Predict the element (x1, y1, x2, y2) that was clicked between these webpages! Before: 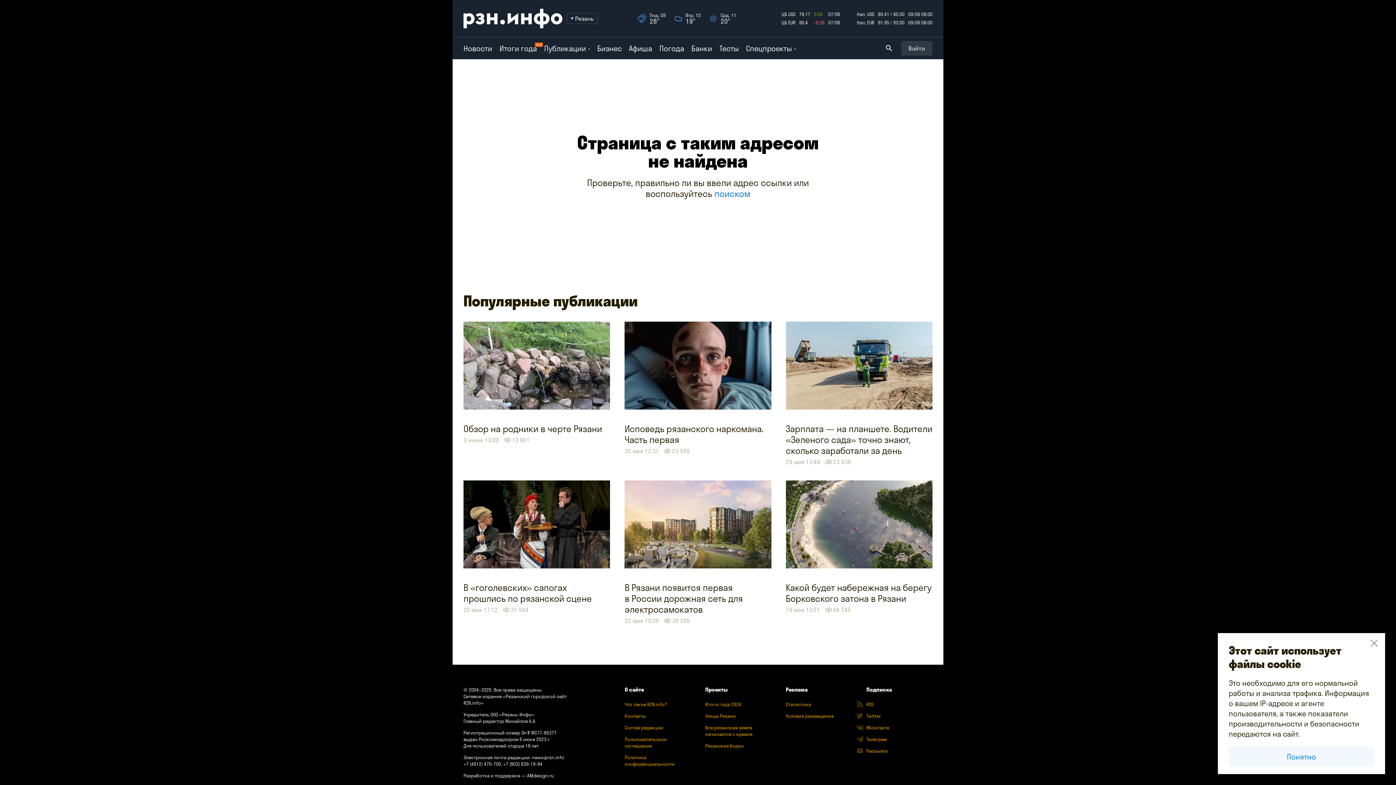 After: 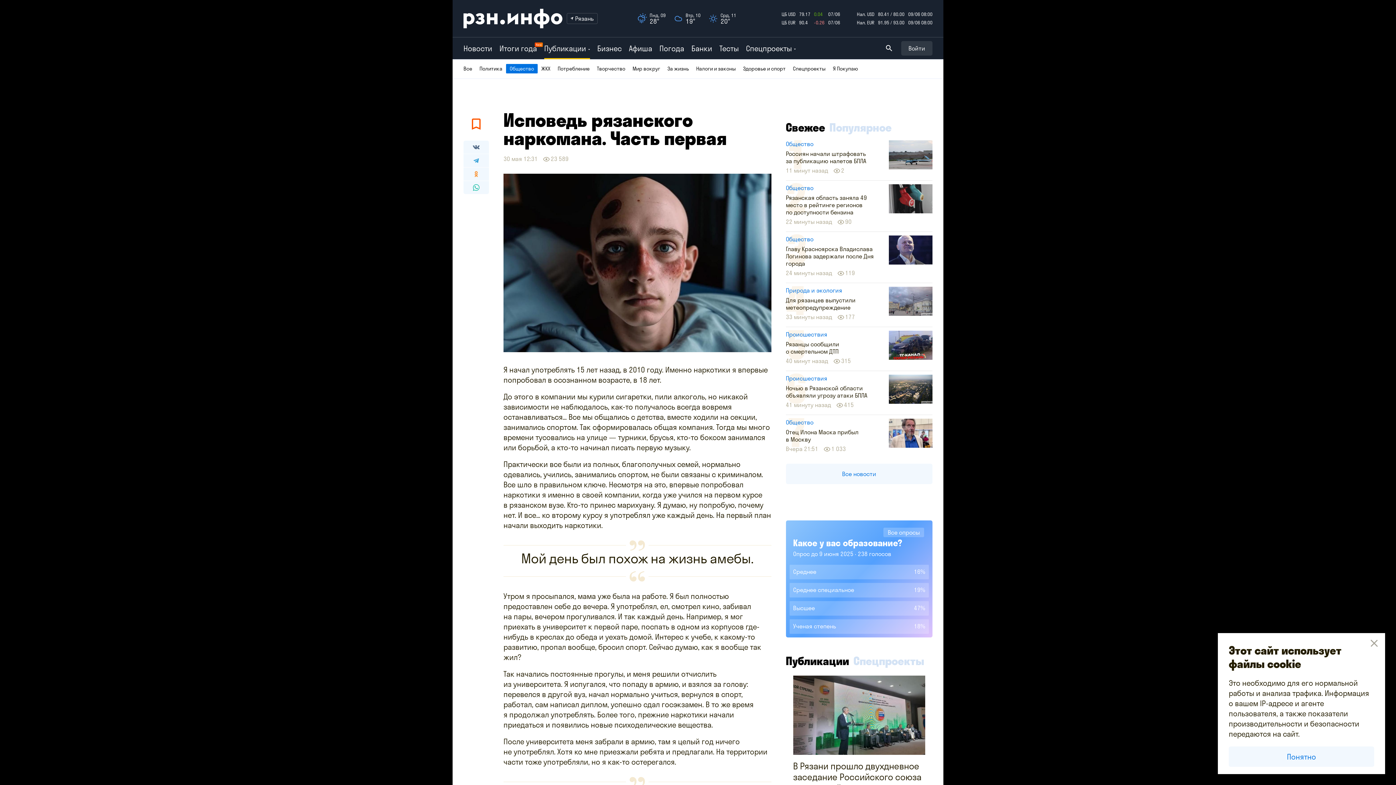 Action: bbox: (624, 423, 763, 445) label: Исповедь рязанского наркомана. Часть первая